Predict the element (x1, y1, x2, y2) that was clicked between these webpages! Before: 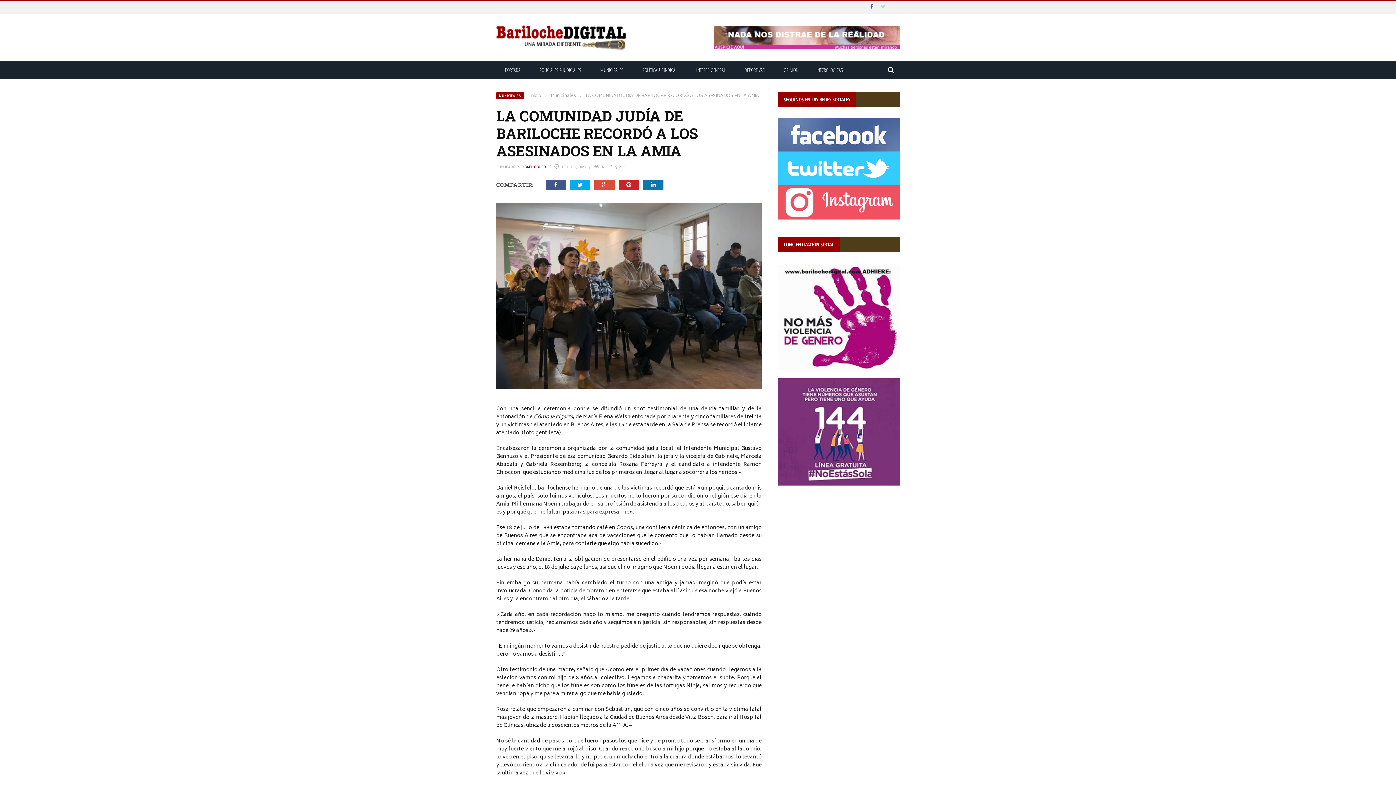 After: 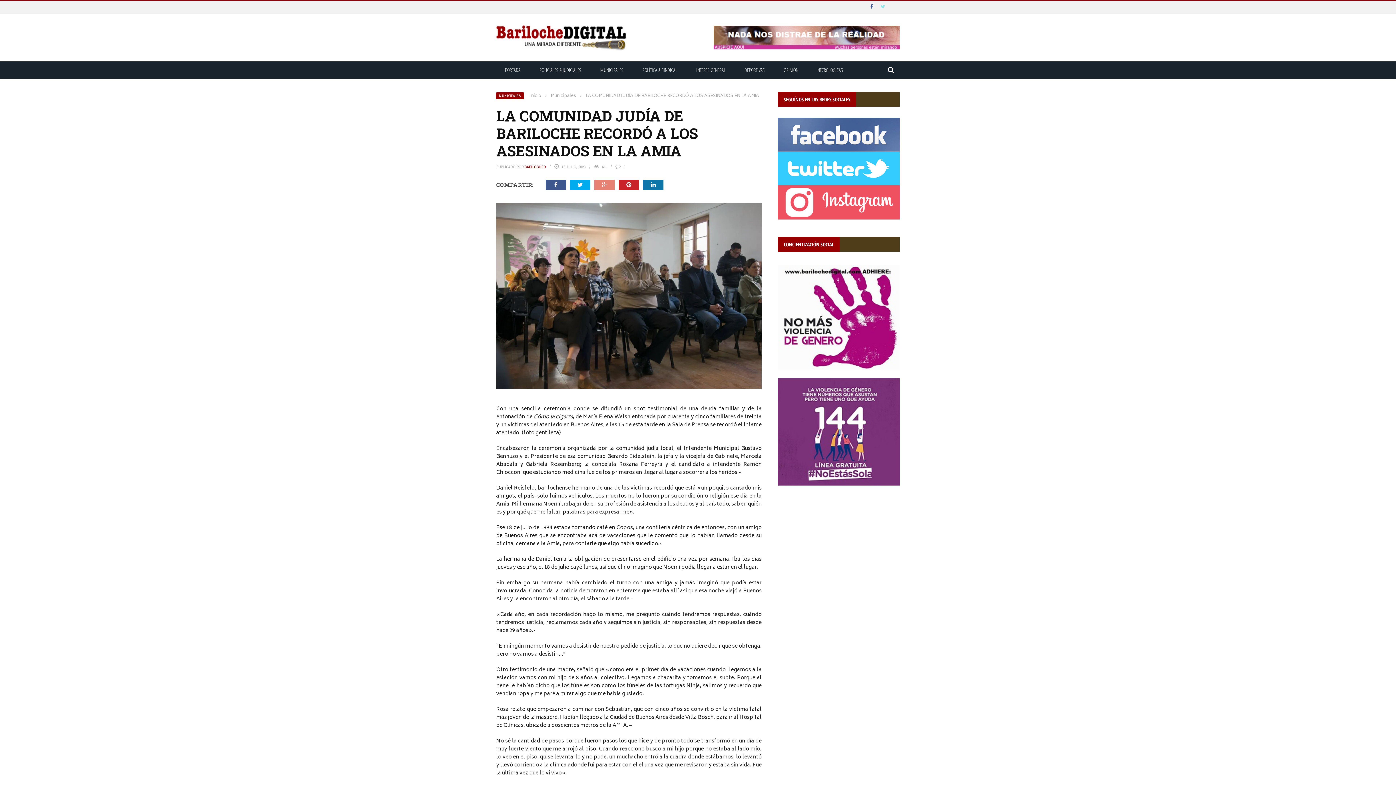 Action: bbox: (594, 180, 617, 190)